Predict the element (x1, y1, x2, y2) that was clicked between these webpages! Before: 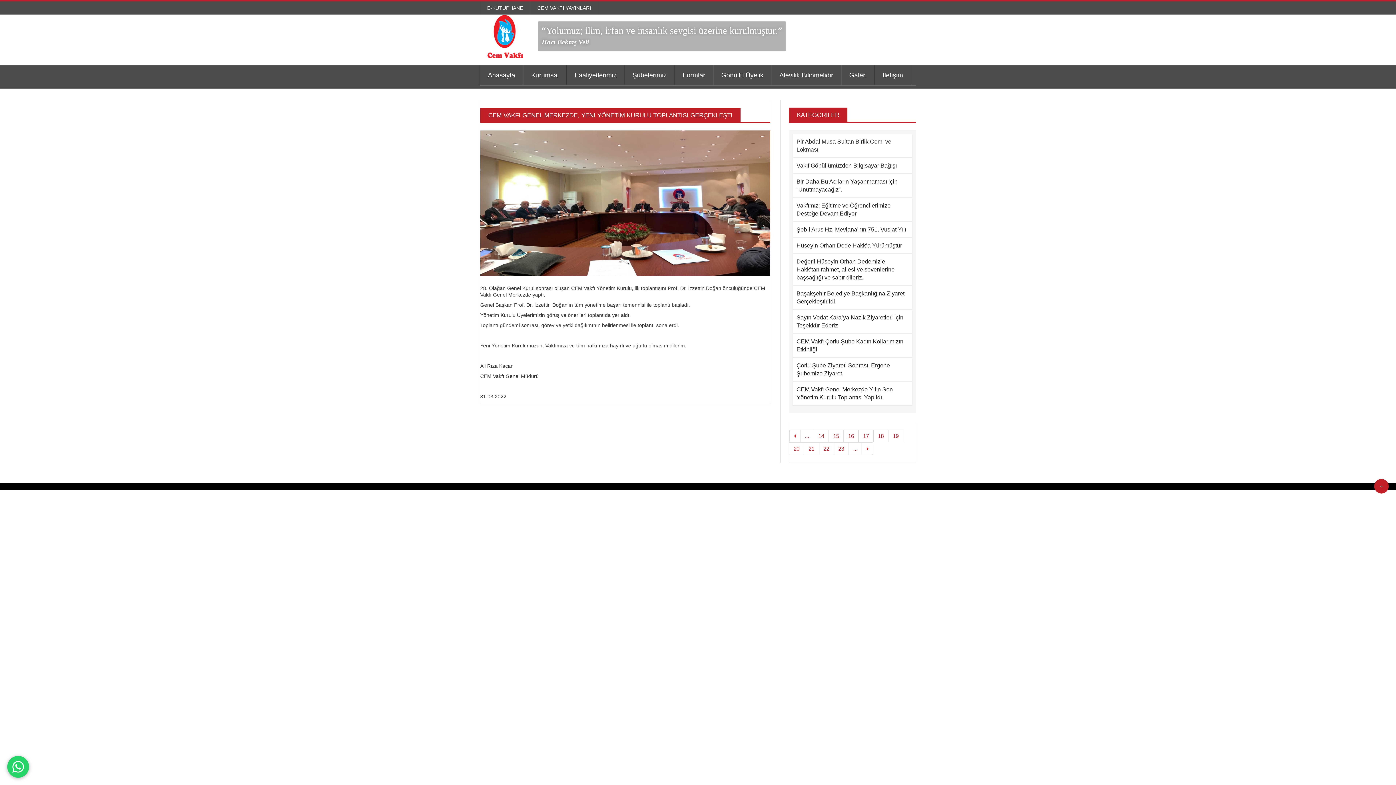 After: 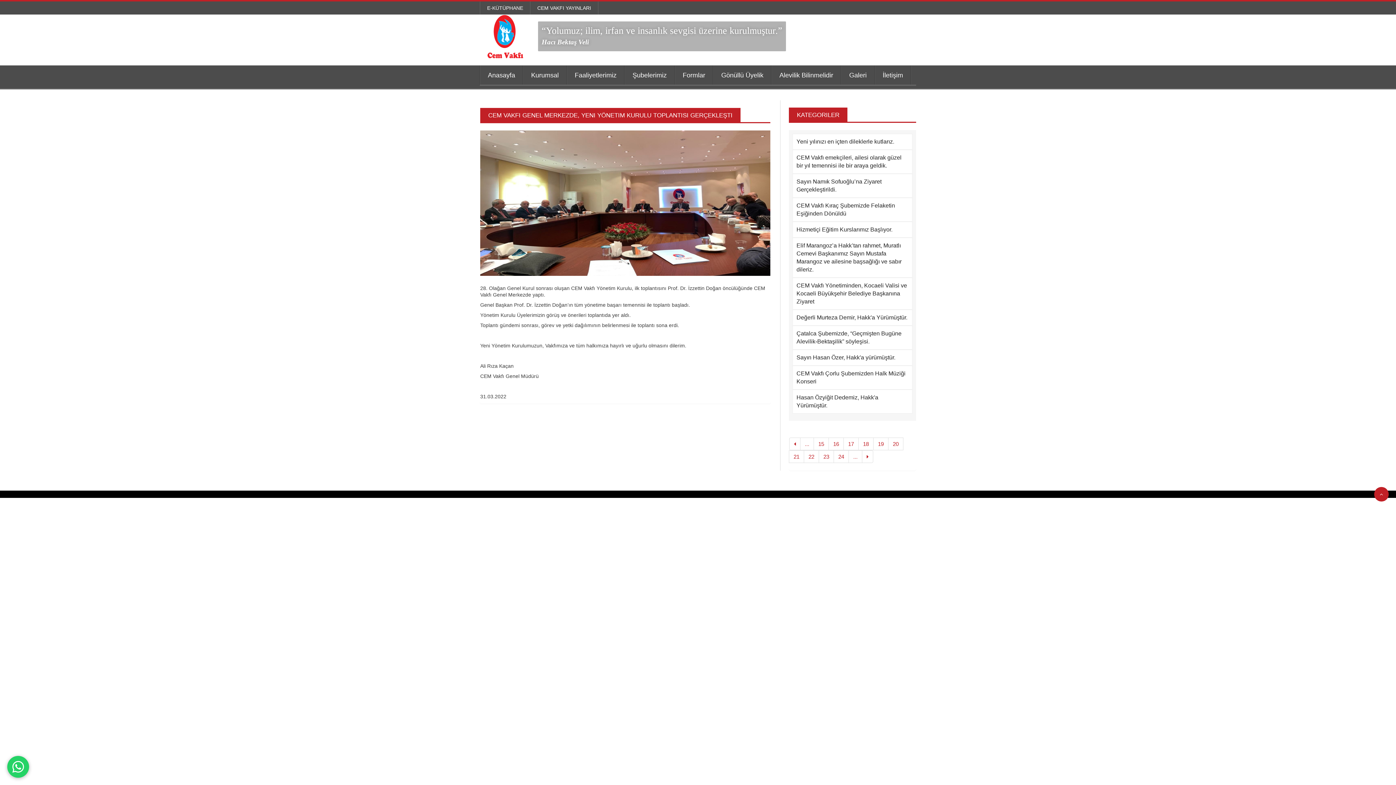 Action: label: 20 bbox: (789, 442, 804, 455)